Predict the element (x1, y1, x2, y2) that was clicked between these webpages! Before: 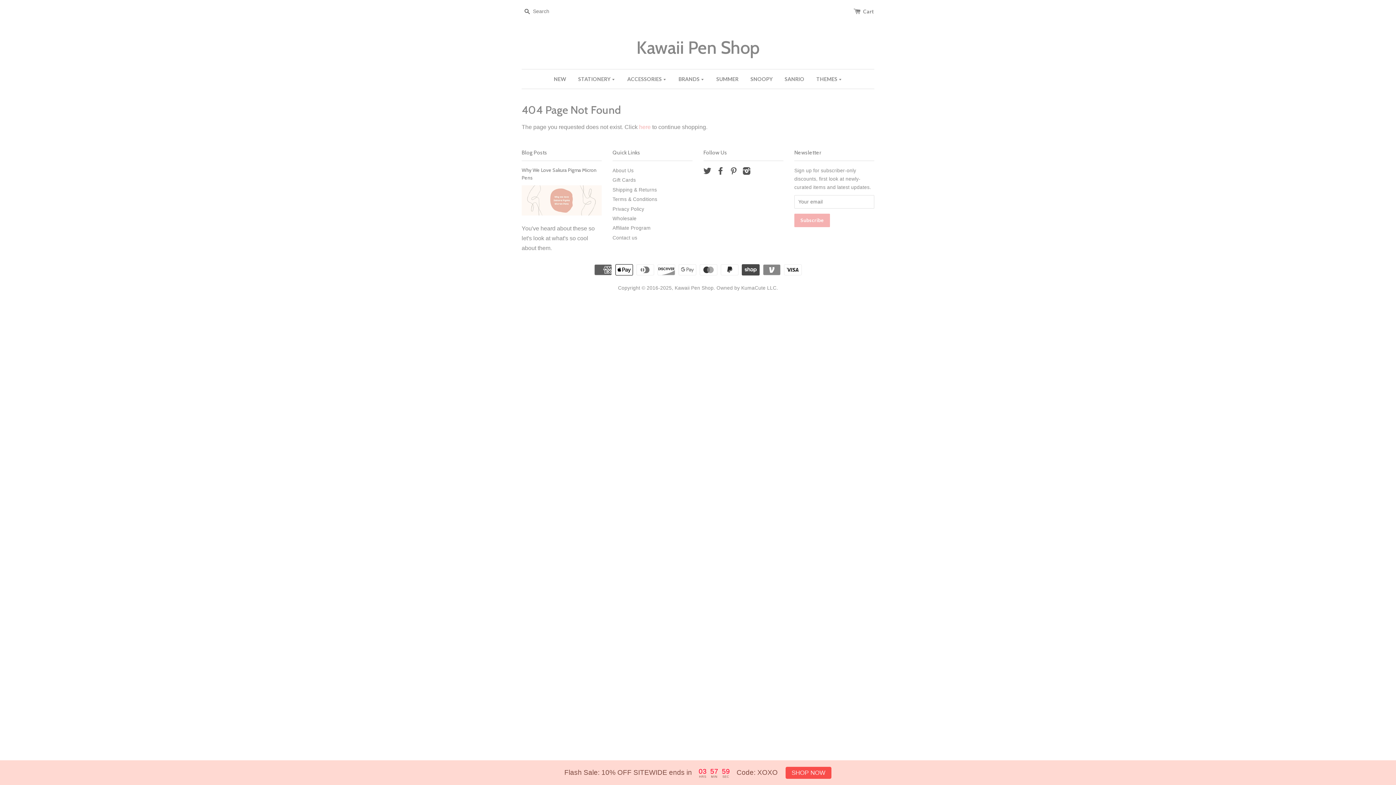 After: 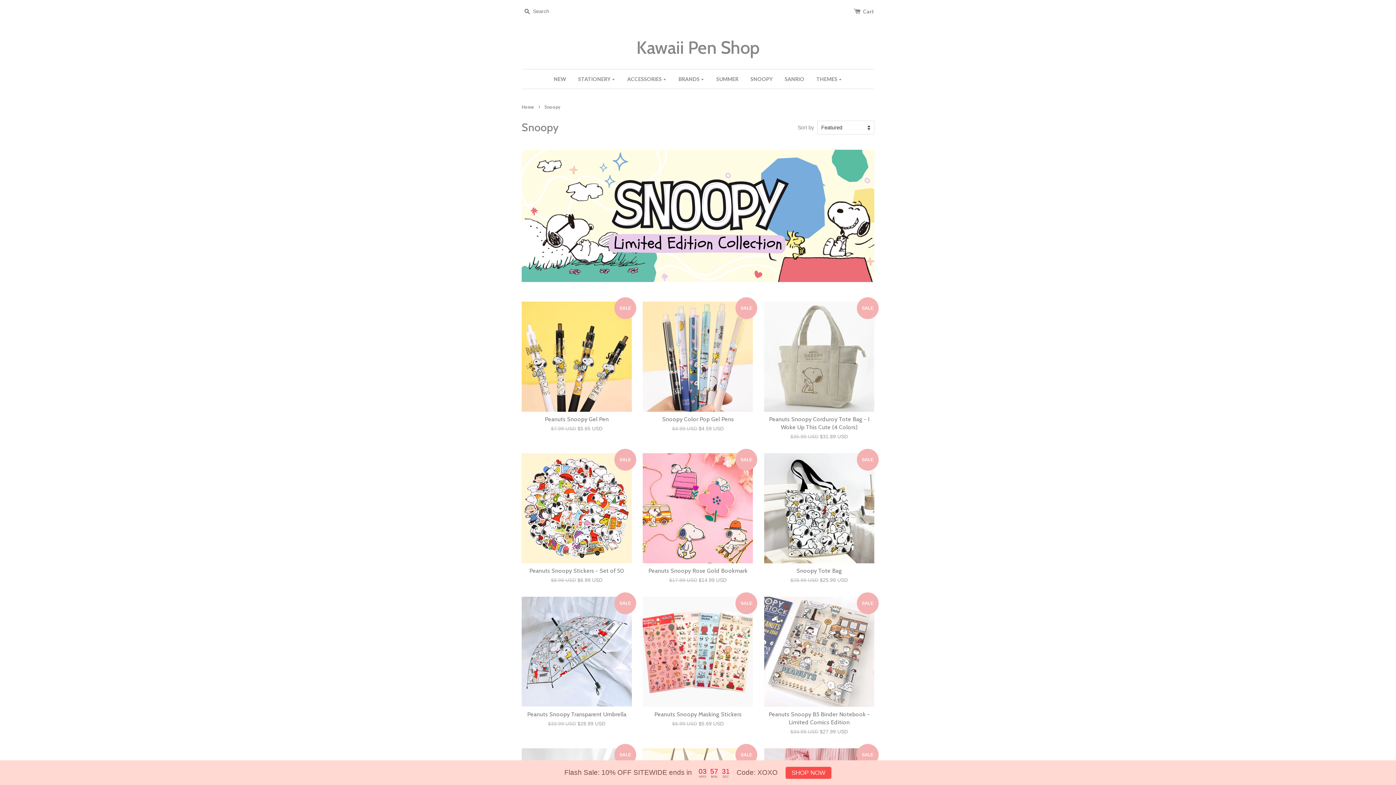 Action: label: SNOOPY bbox: (745, 69, 778, 88)